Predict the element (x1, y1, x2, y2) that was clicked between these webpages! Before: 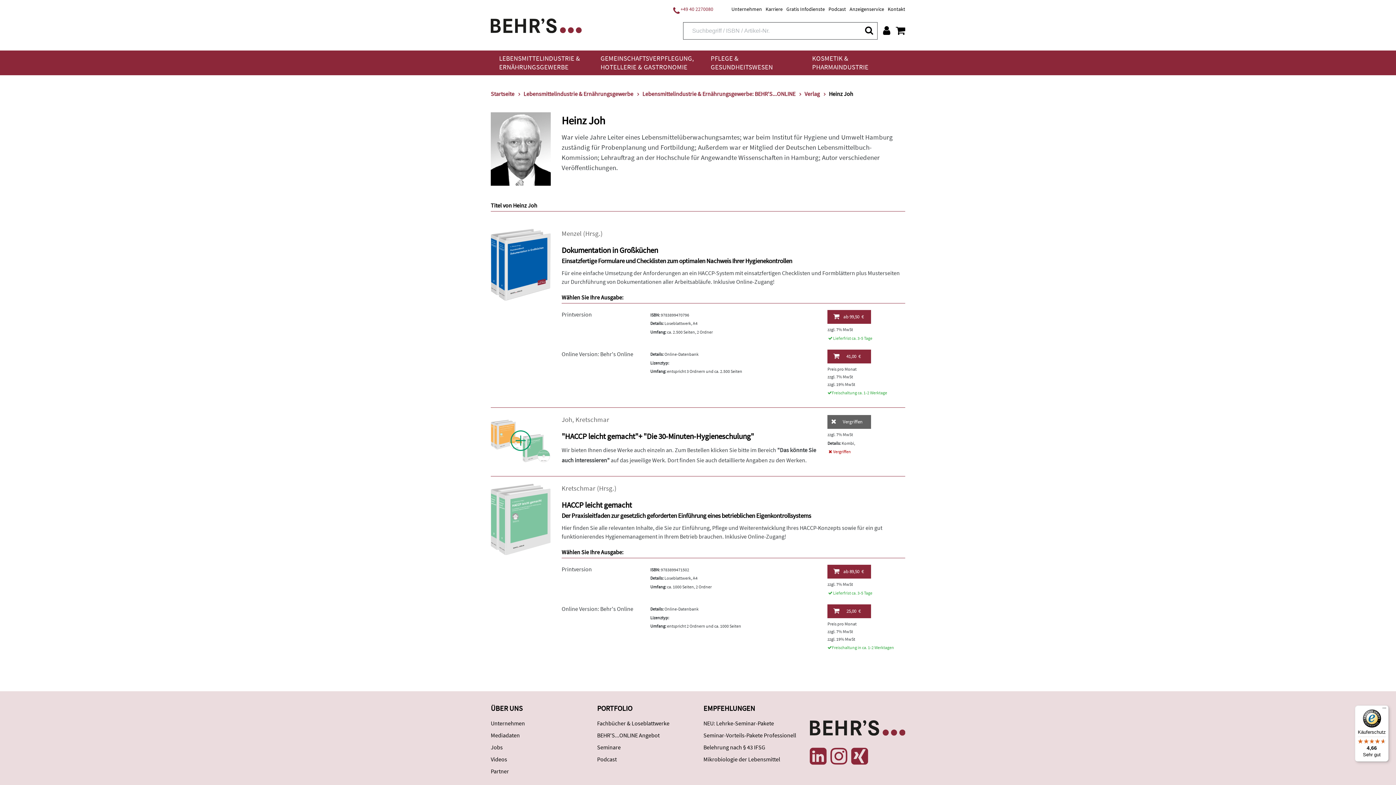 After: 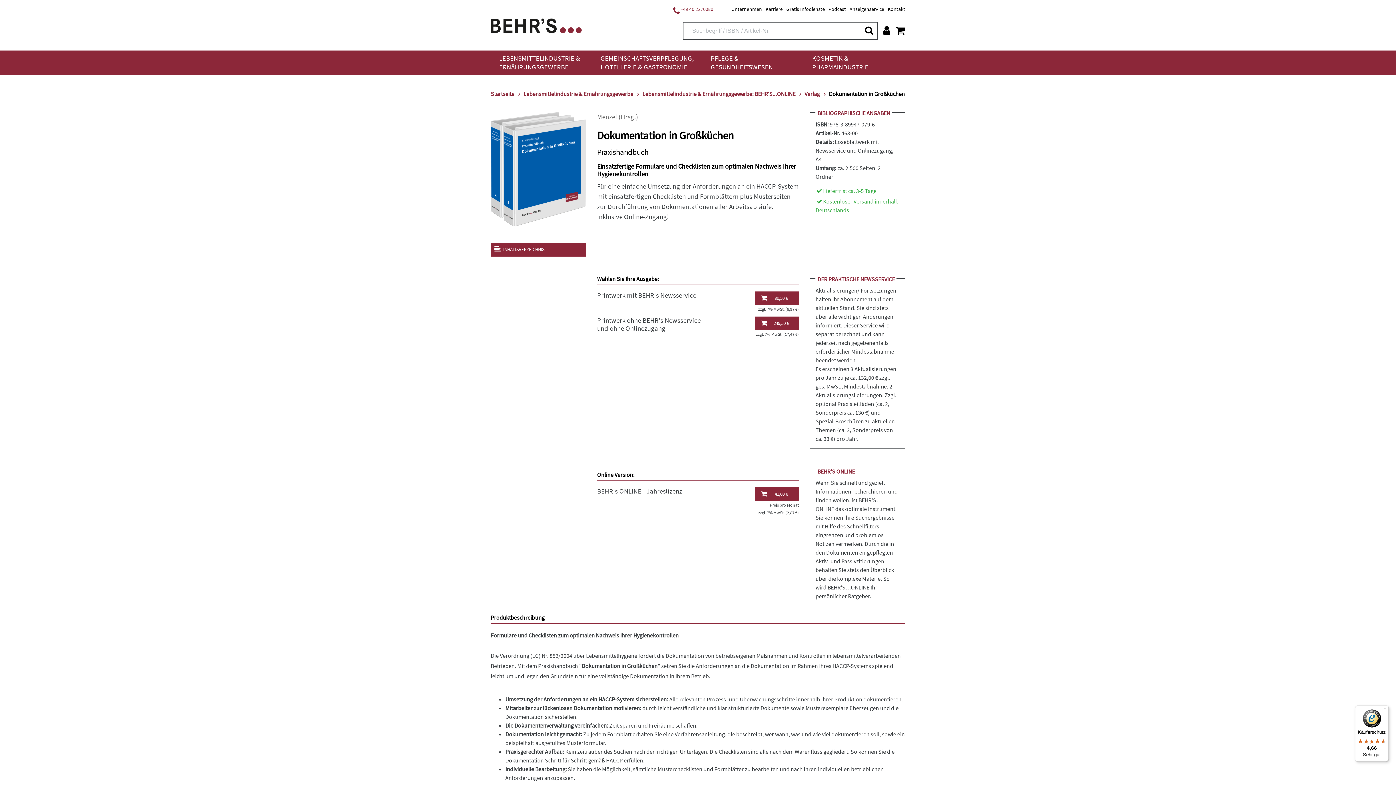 Action: label: Printversion bbox: (561, 310, 592, 318)